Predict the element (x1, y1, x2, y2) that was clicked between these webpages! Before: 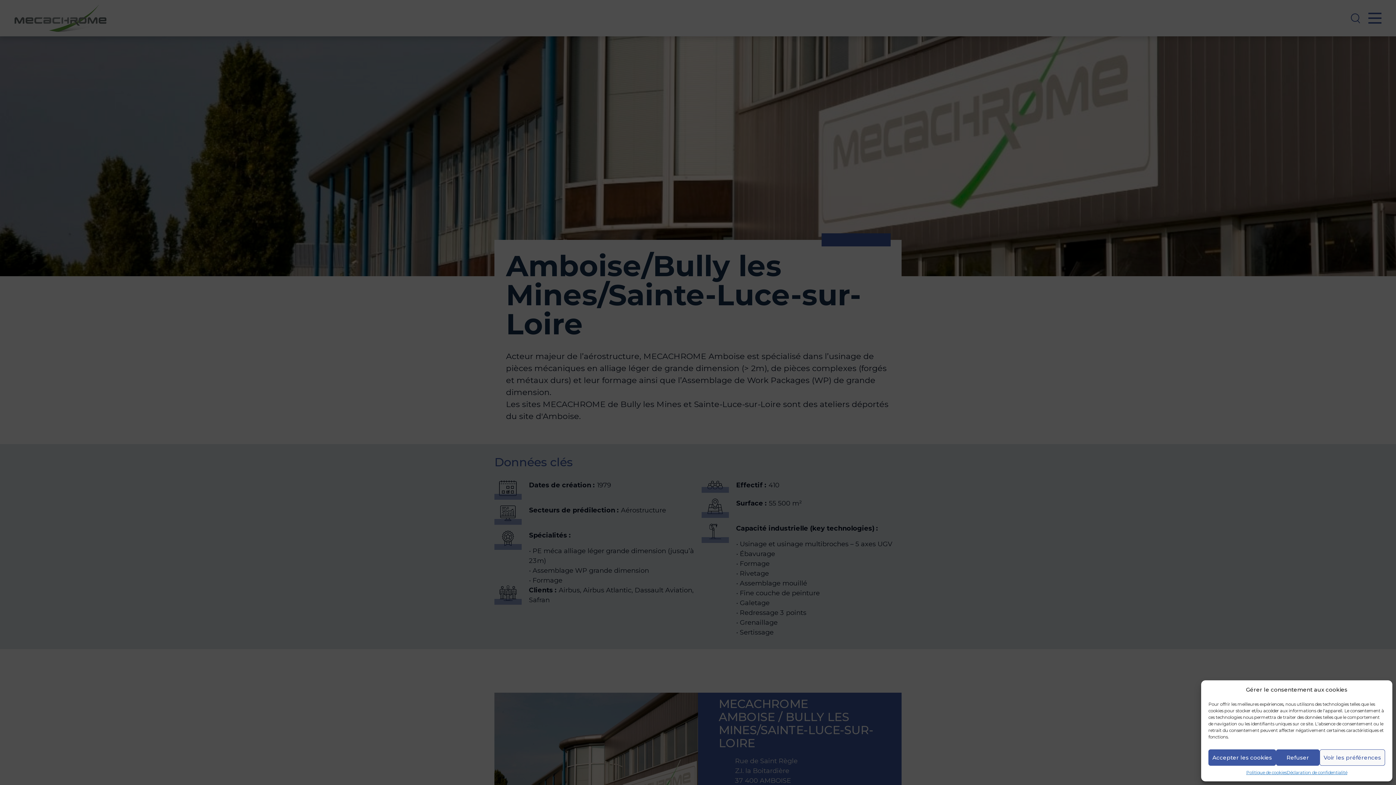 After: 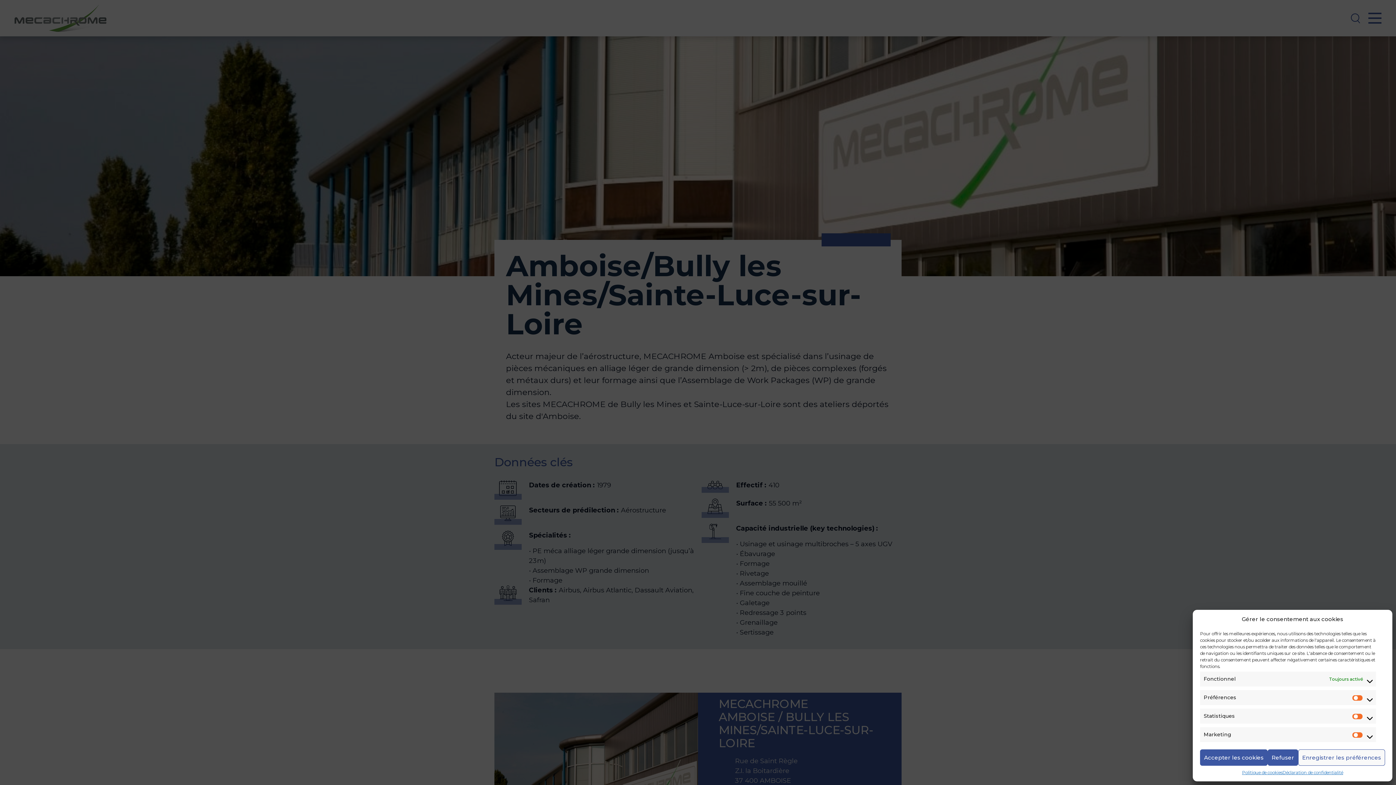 Action: label: Voir les préférences bbox: (1319, 749, 1385, 766)